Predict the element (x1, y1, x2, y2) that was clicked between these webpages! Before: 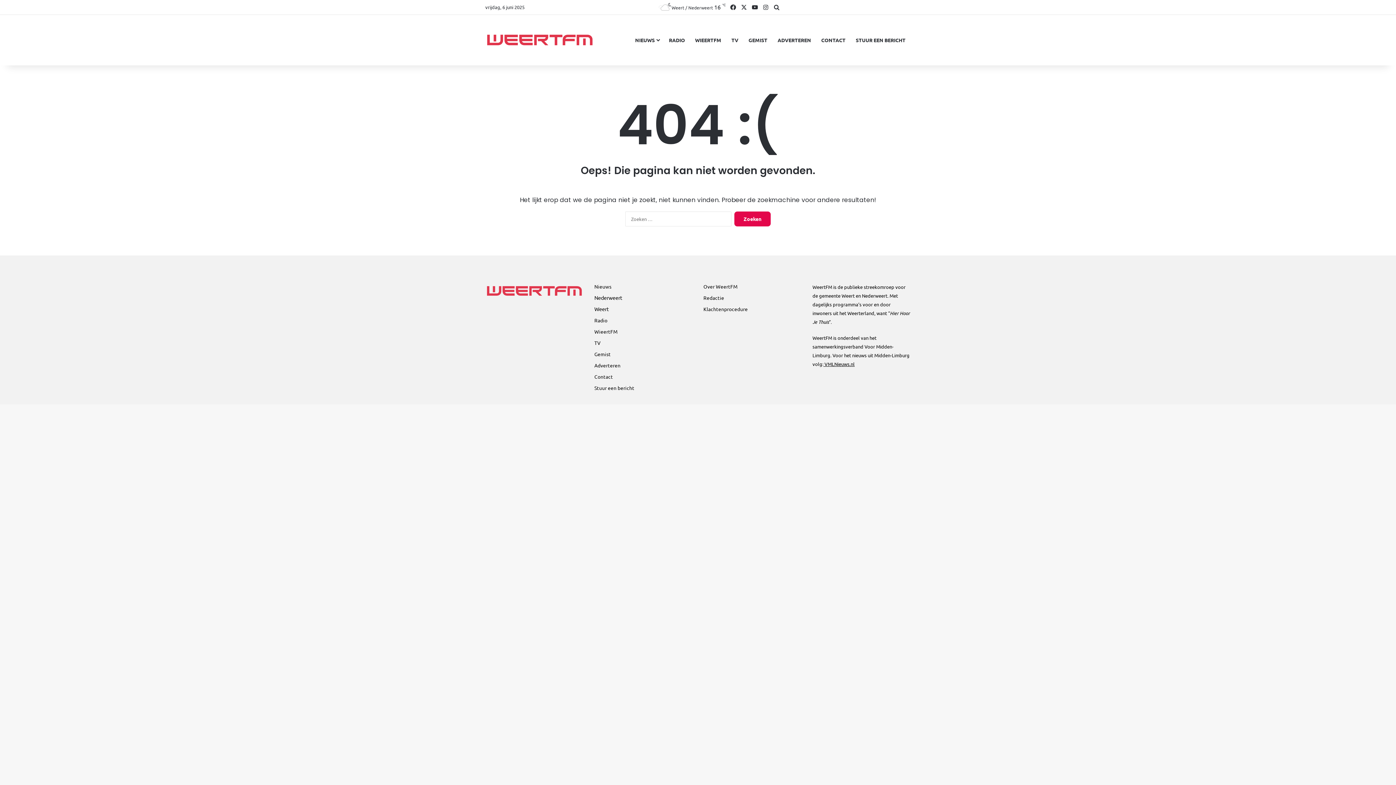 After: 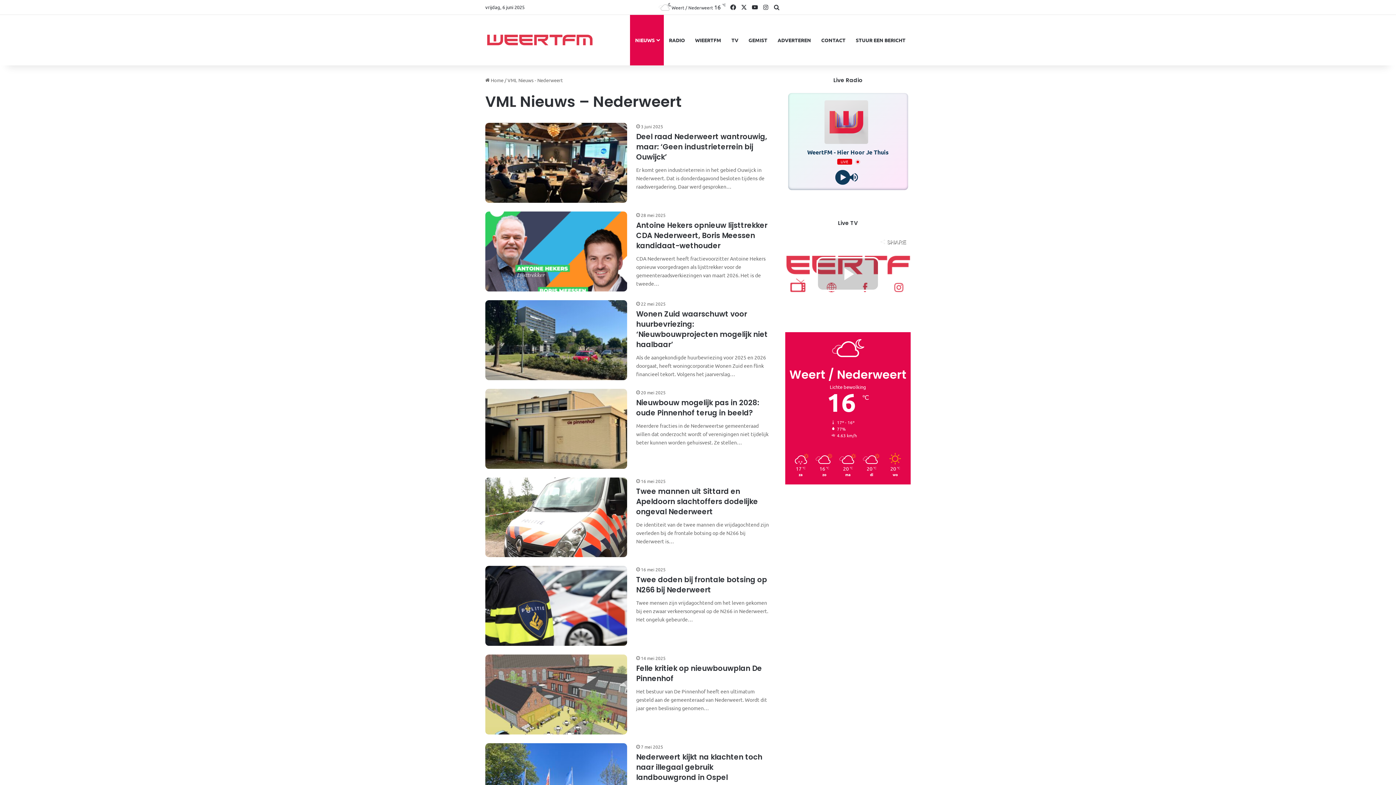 Action: bbox: (594, 294, 622, 301) label: Nederweert